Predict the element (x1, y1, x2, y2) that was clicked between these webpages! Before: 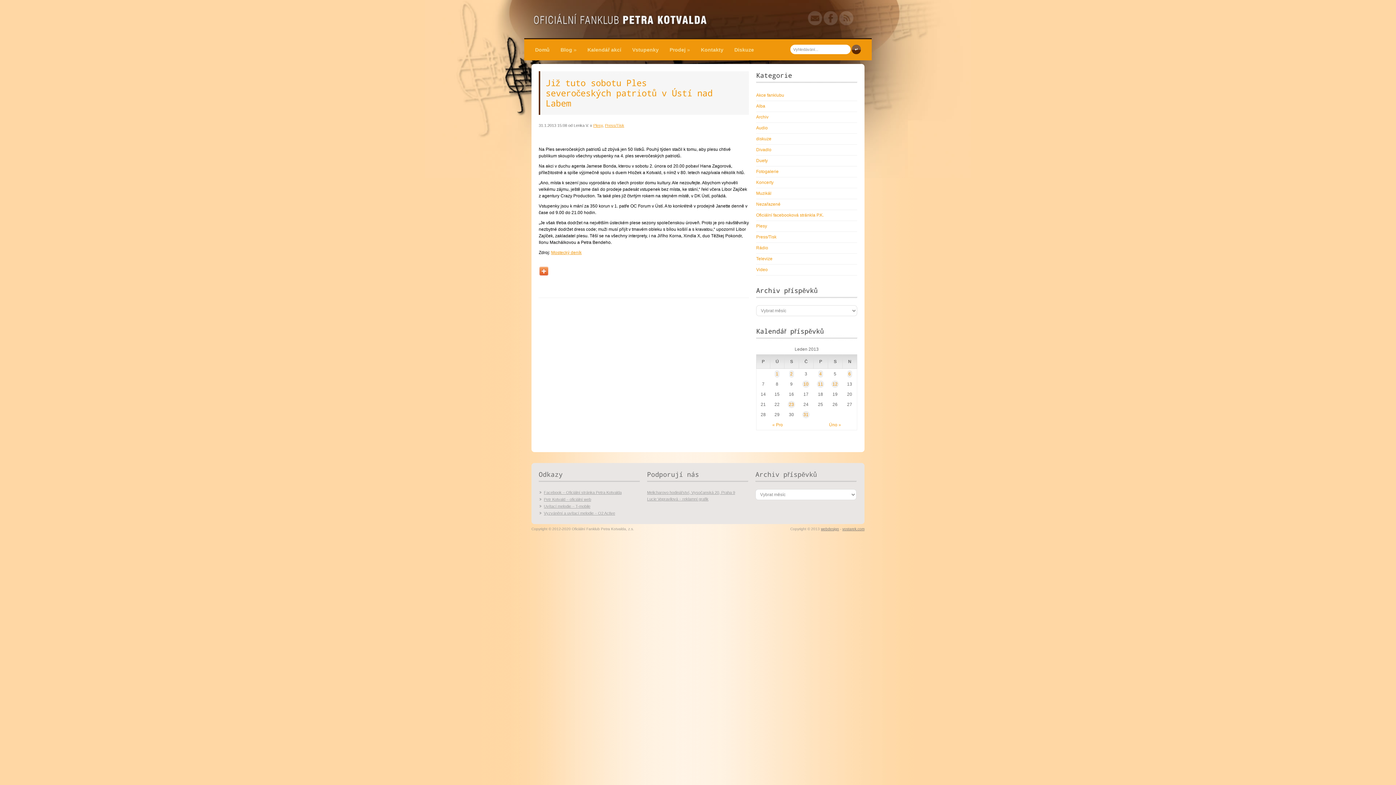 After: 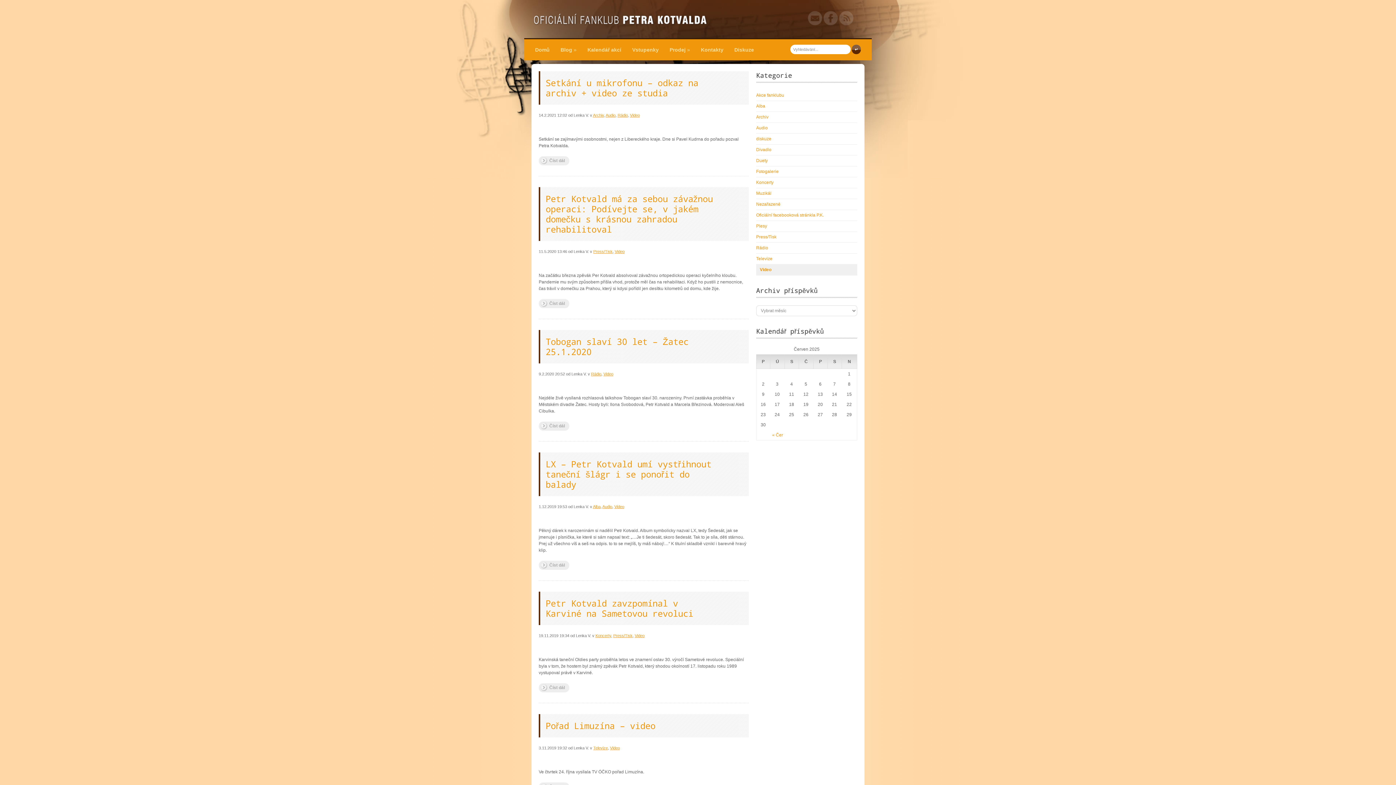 Action: bbox: (756, 267, 768, 272) label: Video